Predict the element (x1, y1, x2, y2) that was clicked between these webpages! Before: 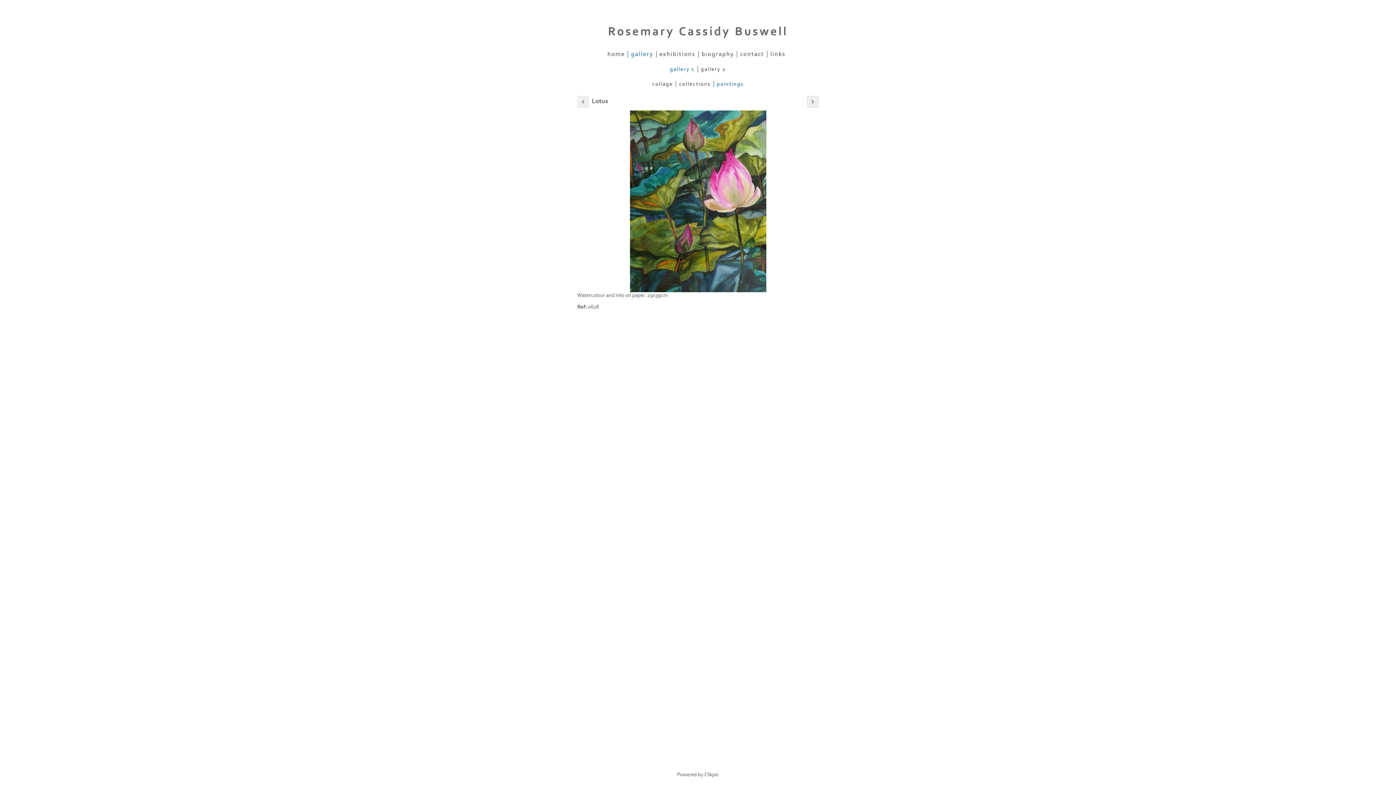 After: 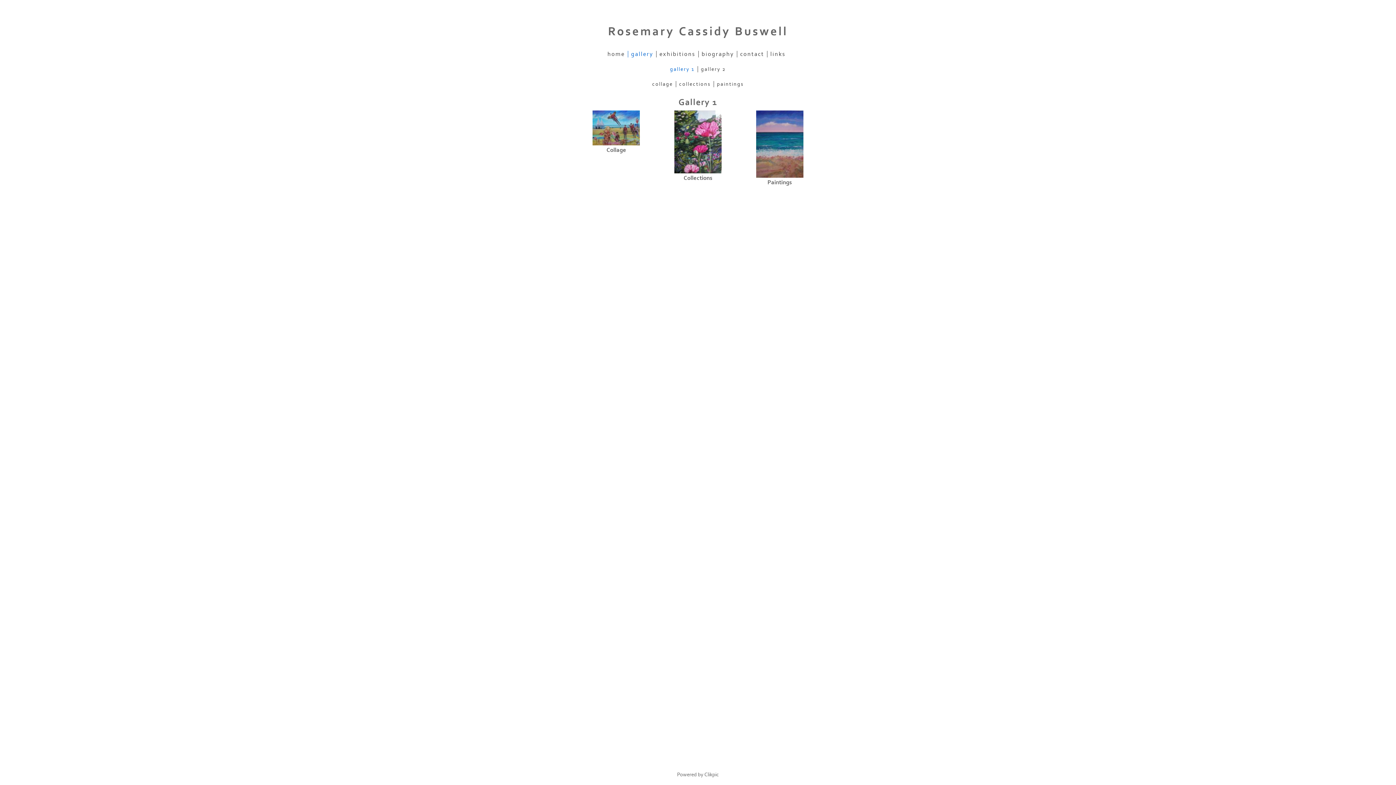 Action: bbox: (667, 66, 697, 72) label: gallery 1